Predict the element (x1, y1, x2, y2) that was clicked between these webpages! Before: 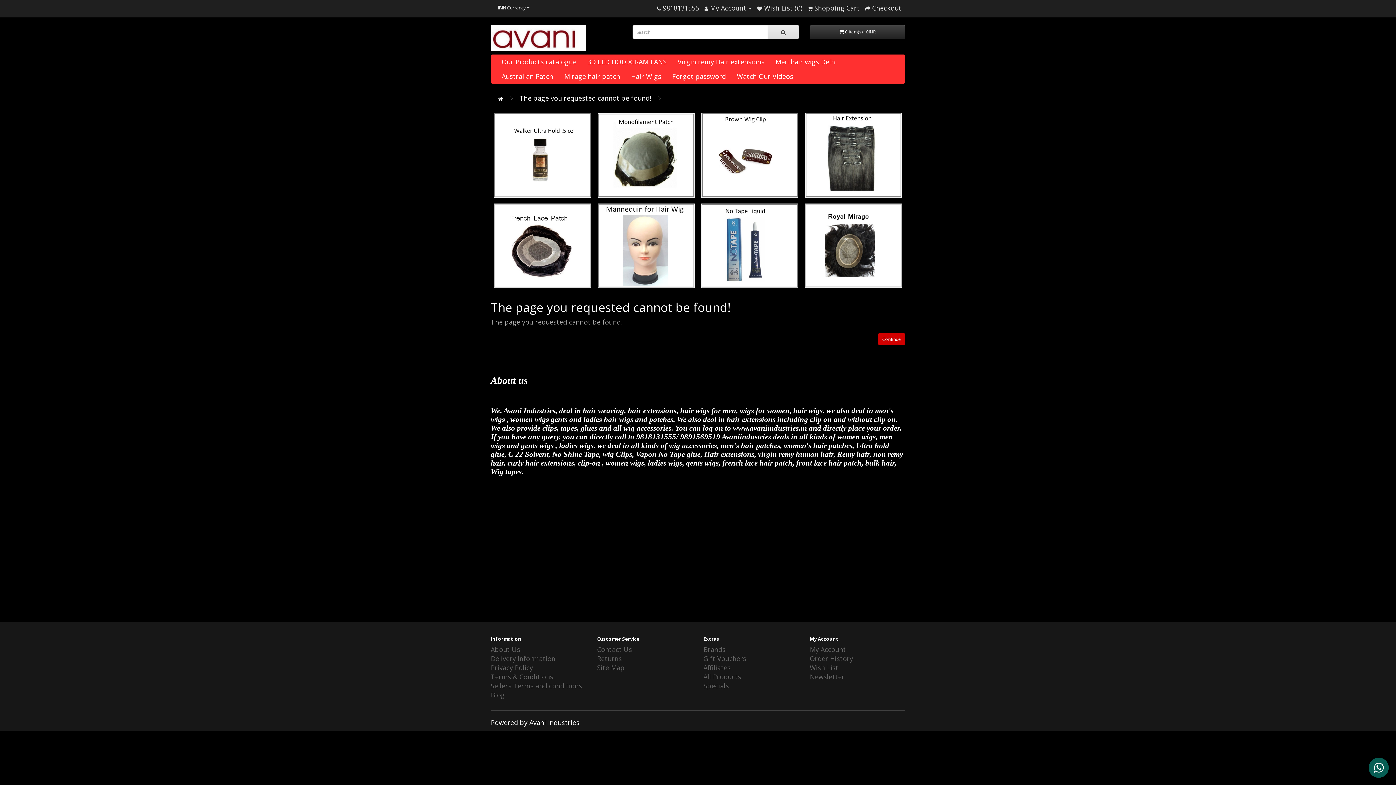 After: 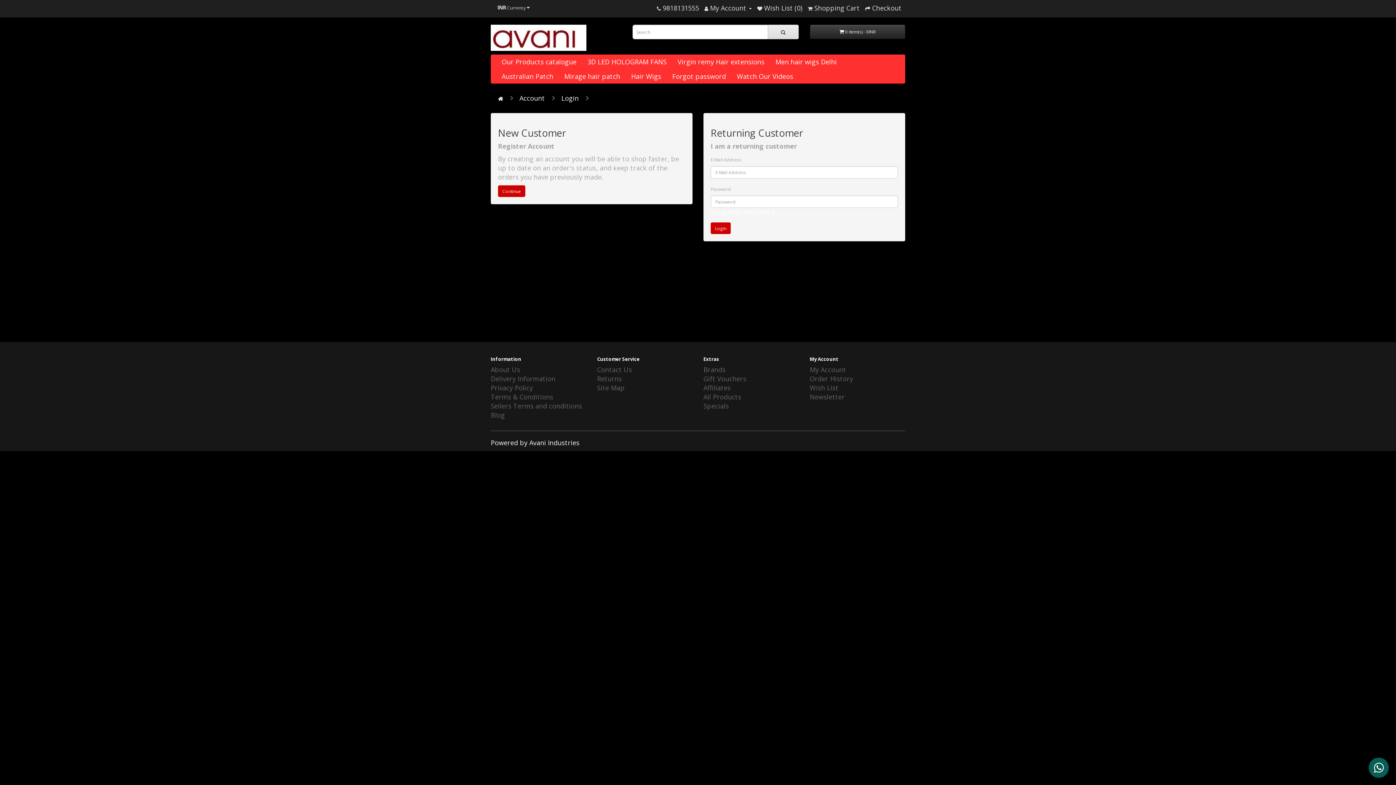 Action: bbox: (810, 645, 846, 654) label: My Account